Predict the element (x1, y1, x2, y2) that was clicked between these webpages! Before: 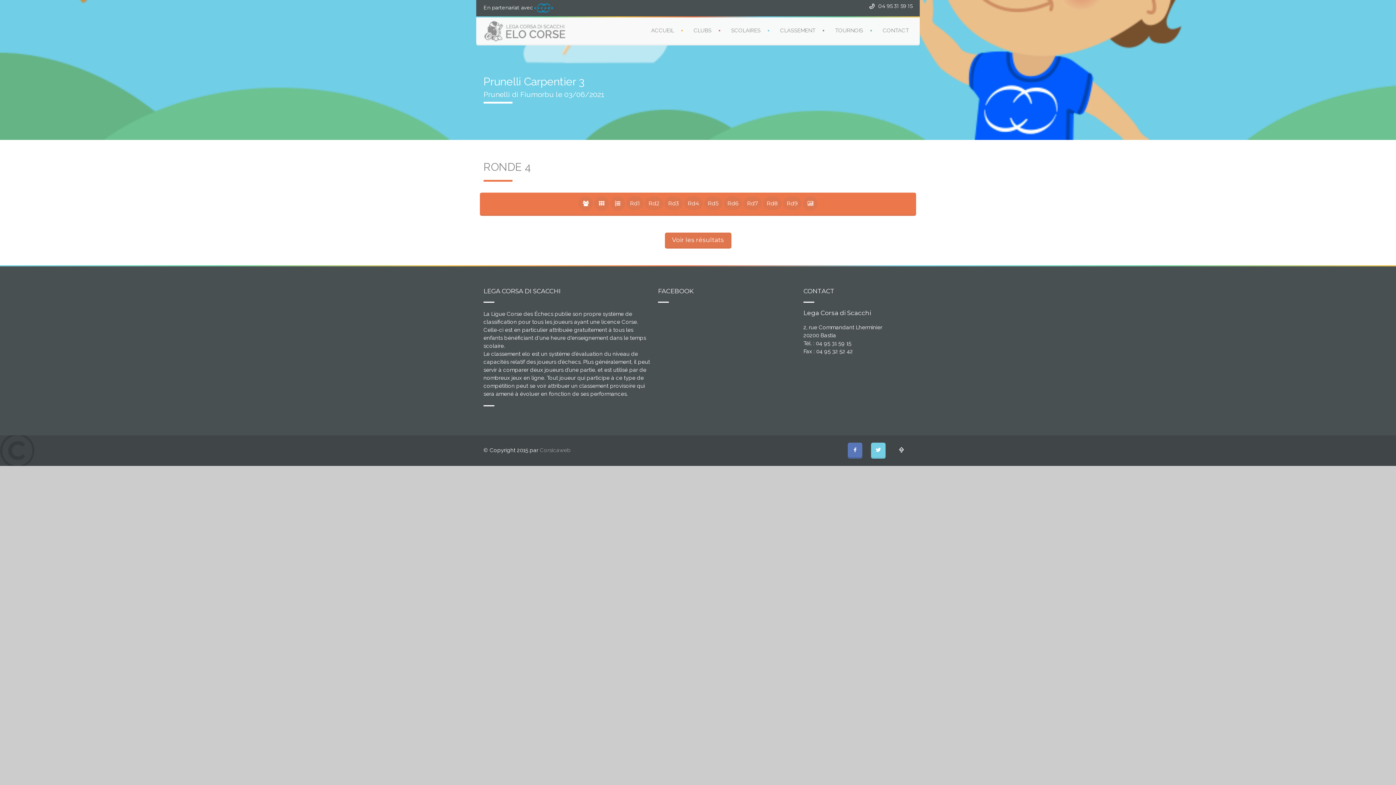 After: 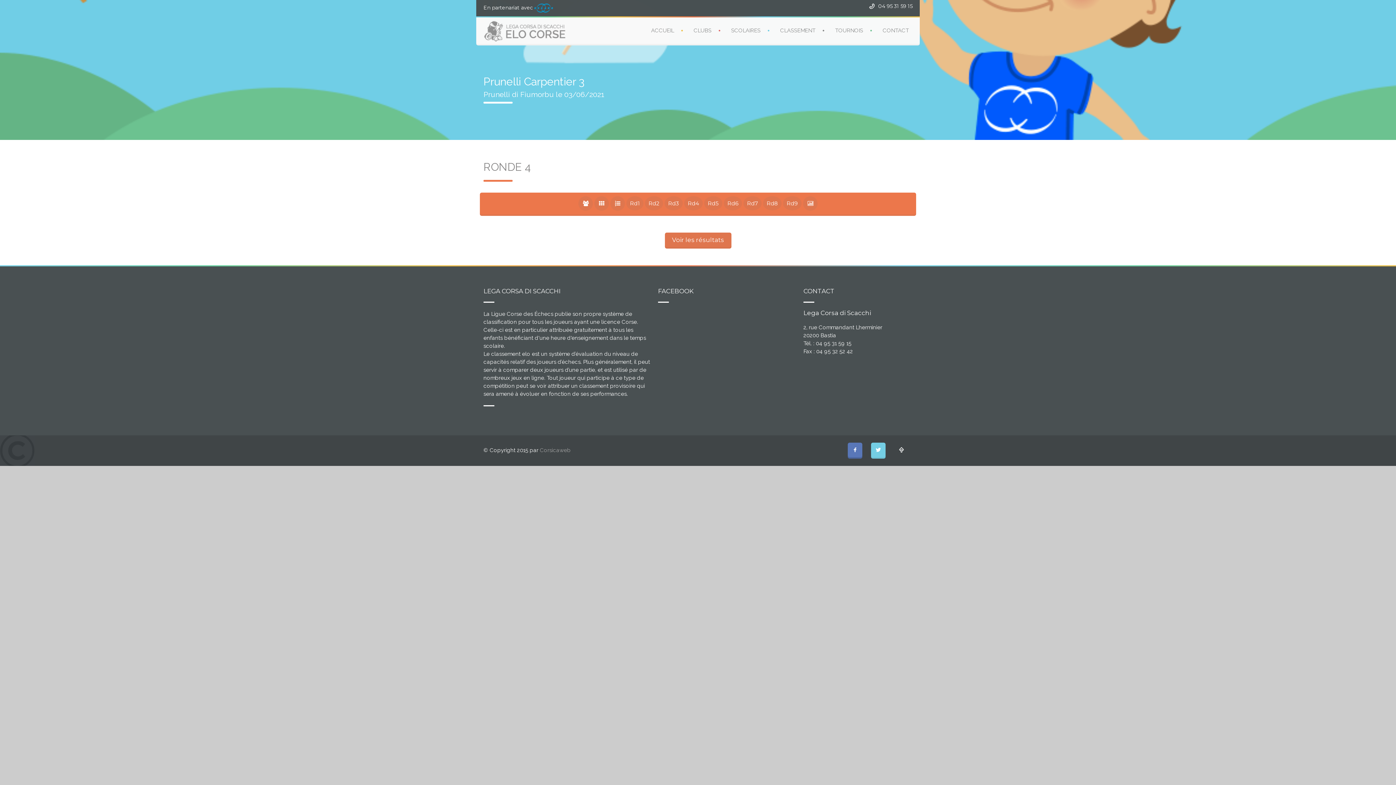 Action: bbox: (684, 196, 702, 210) label: Rd4